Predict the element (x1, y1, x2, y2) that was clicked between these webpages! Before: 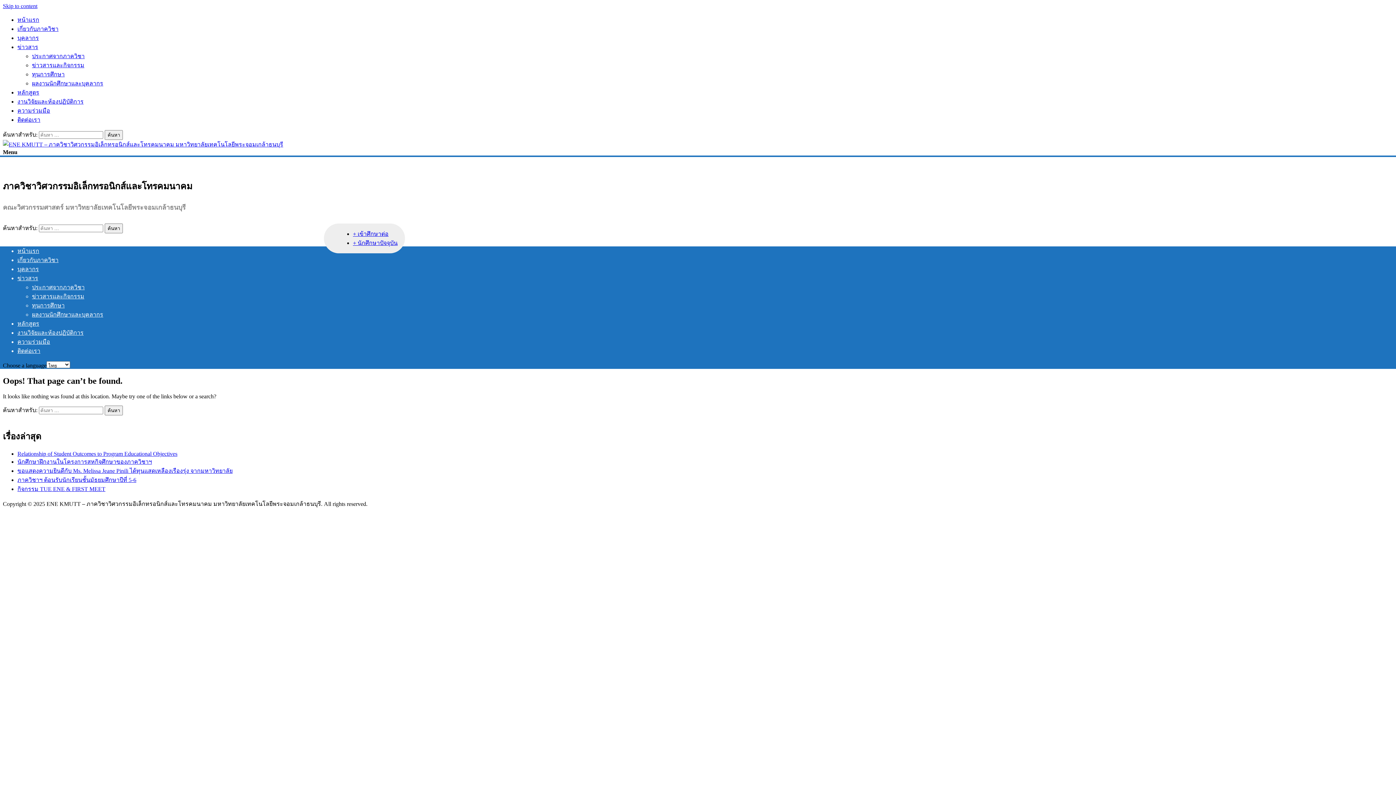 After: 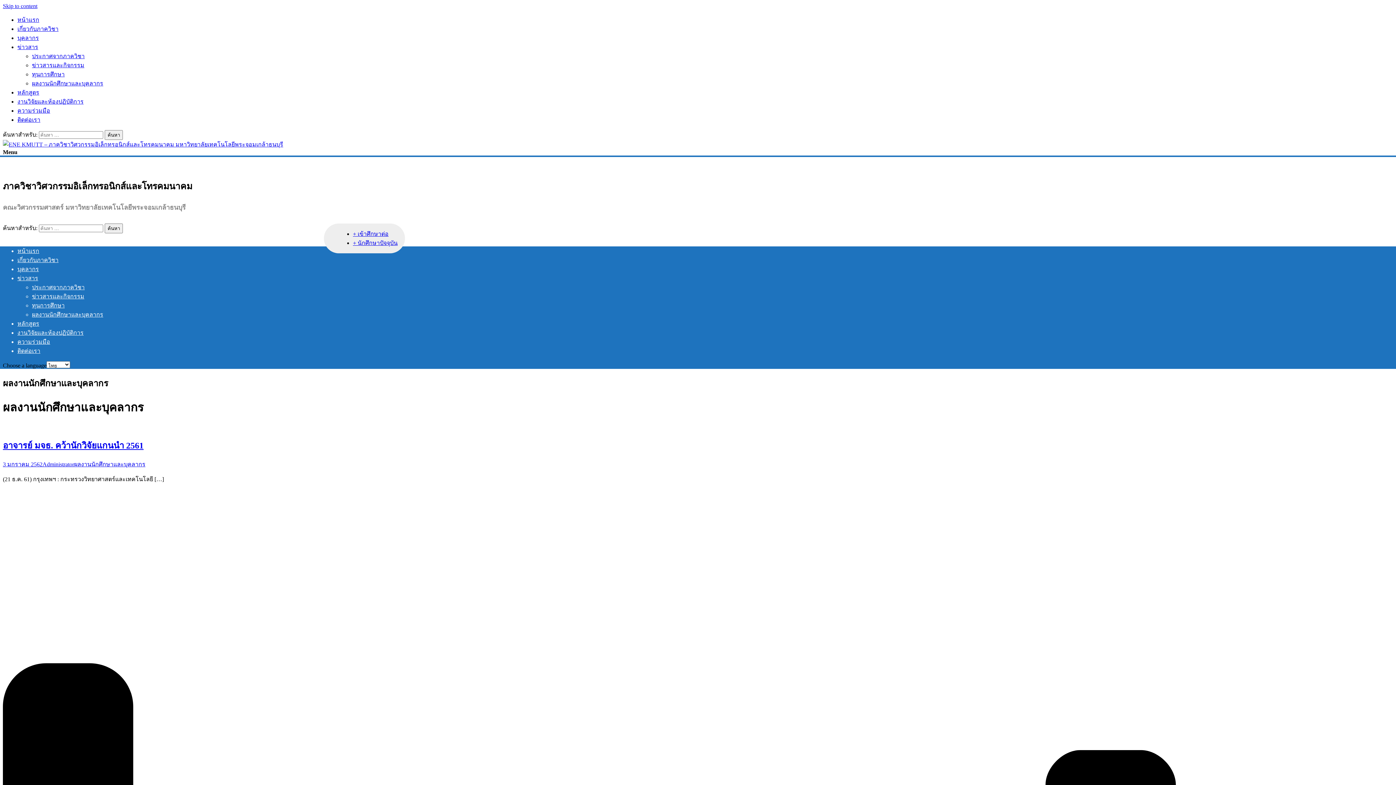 Action: label: ผลงานนักศึกษาและบุคลากร bbox: (32, 80, 103, 86)